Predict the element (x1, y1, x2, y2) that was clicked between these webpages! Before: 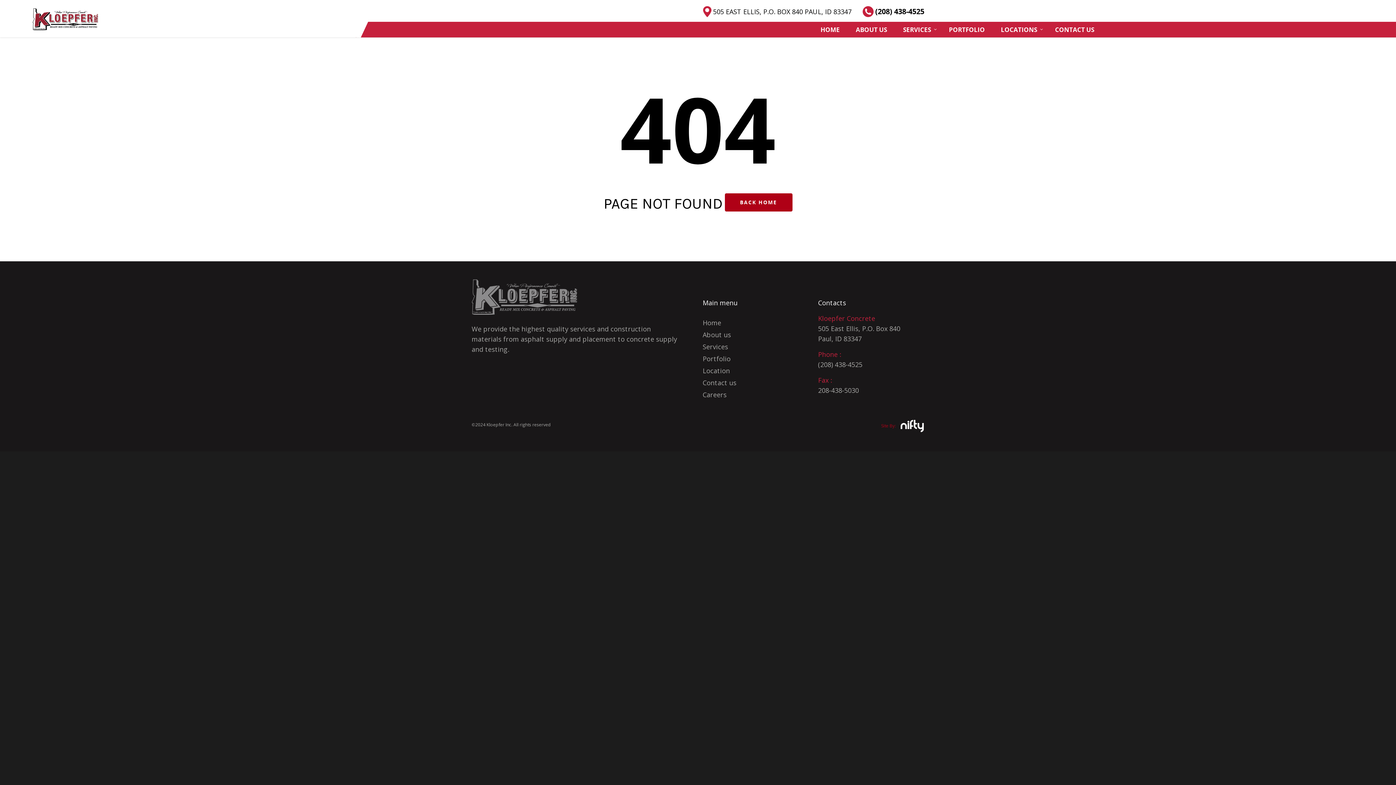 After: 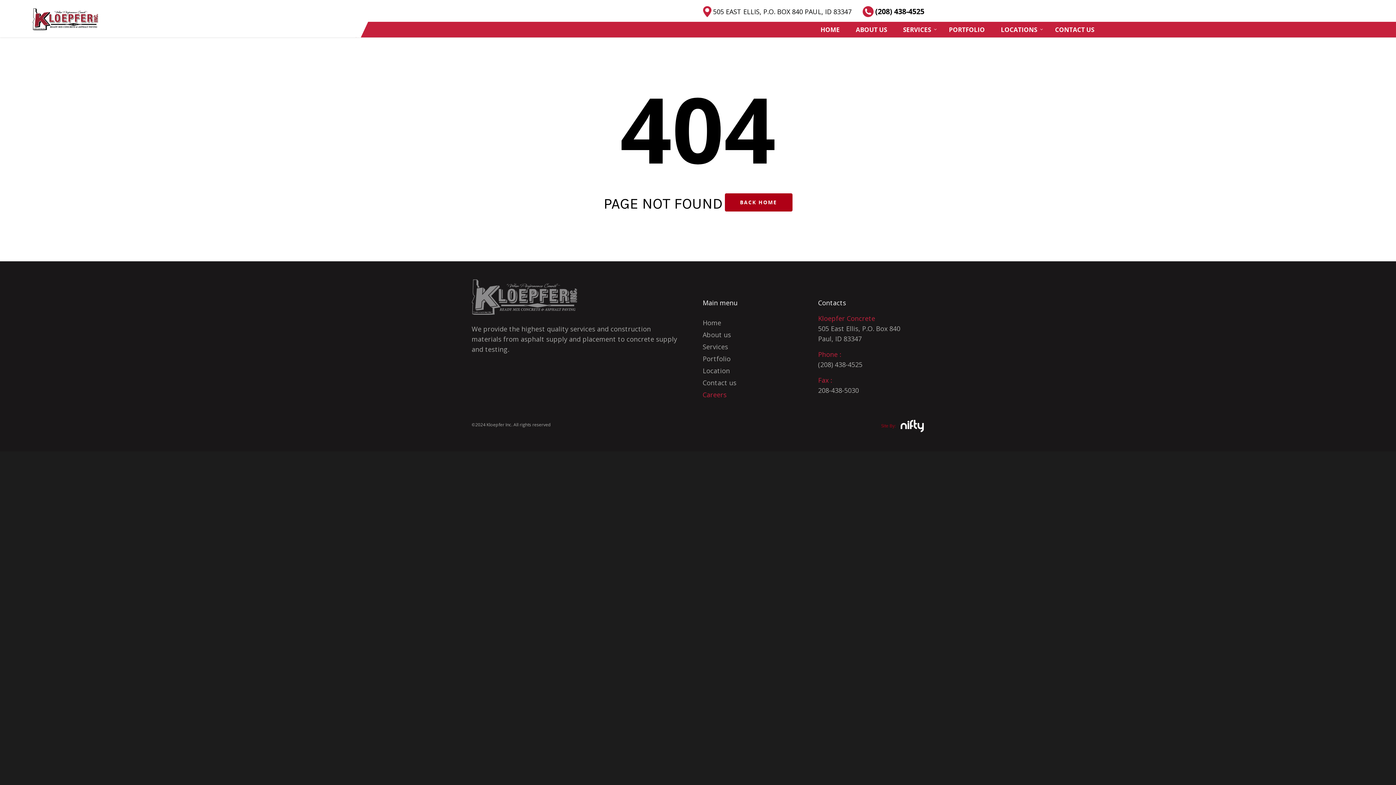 Action: bbox: (702, 390, 726, 399) label: Careers